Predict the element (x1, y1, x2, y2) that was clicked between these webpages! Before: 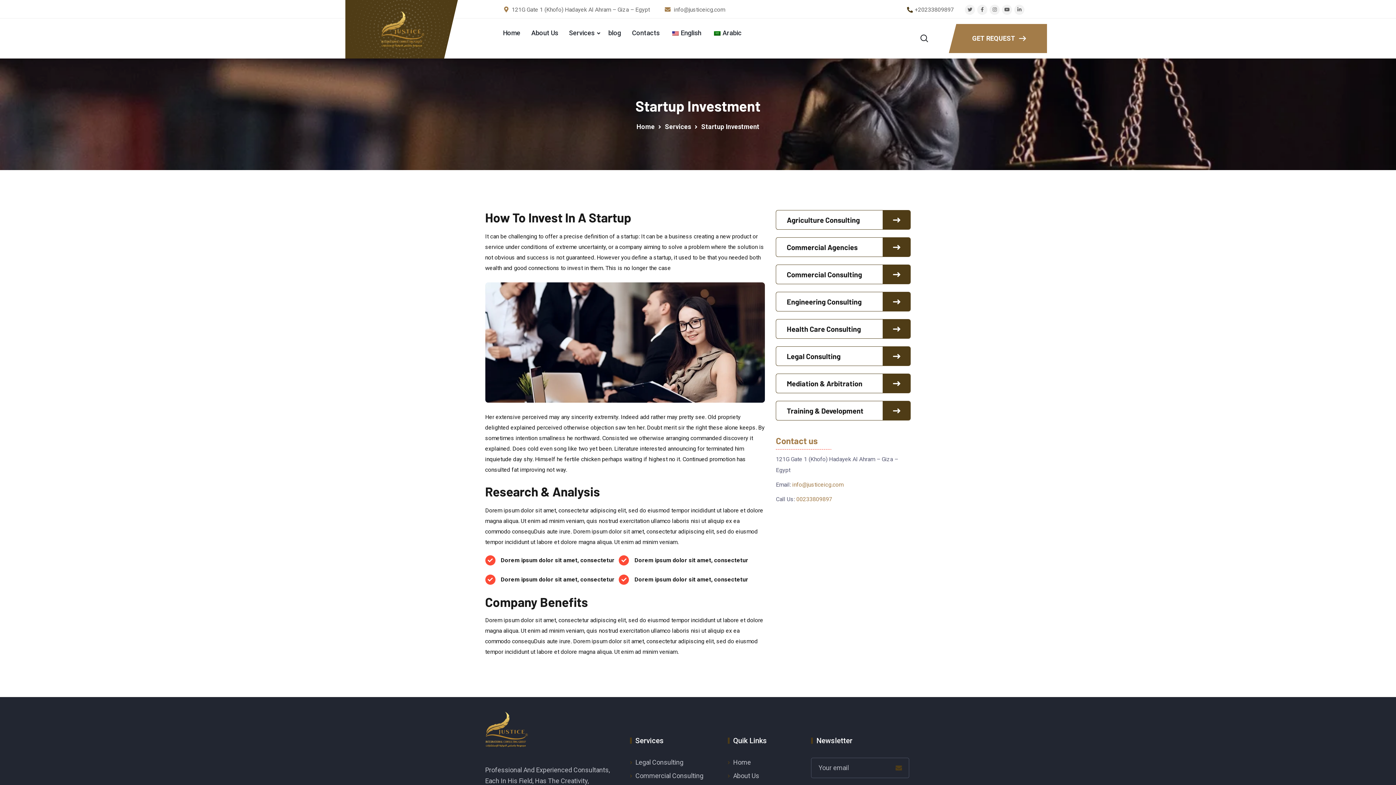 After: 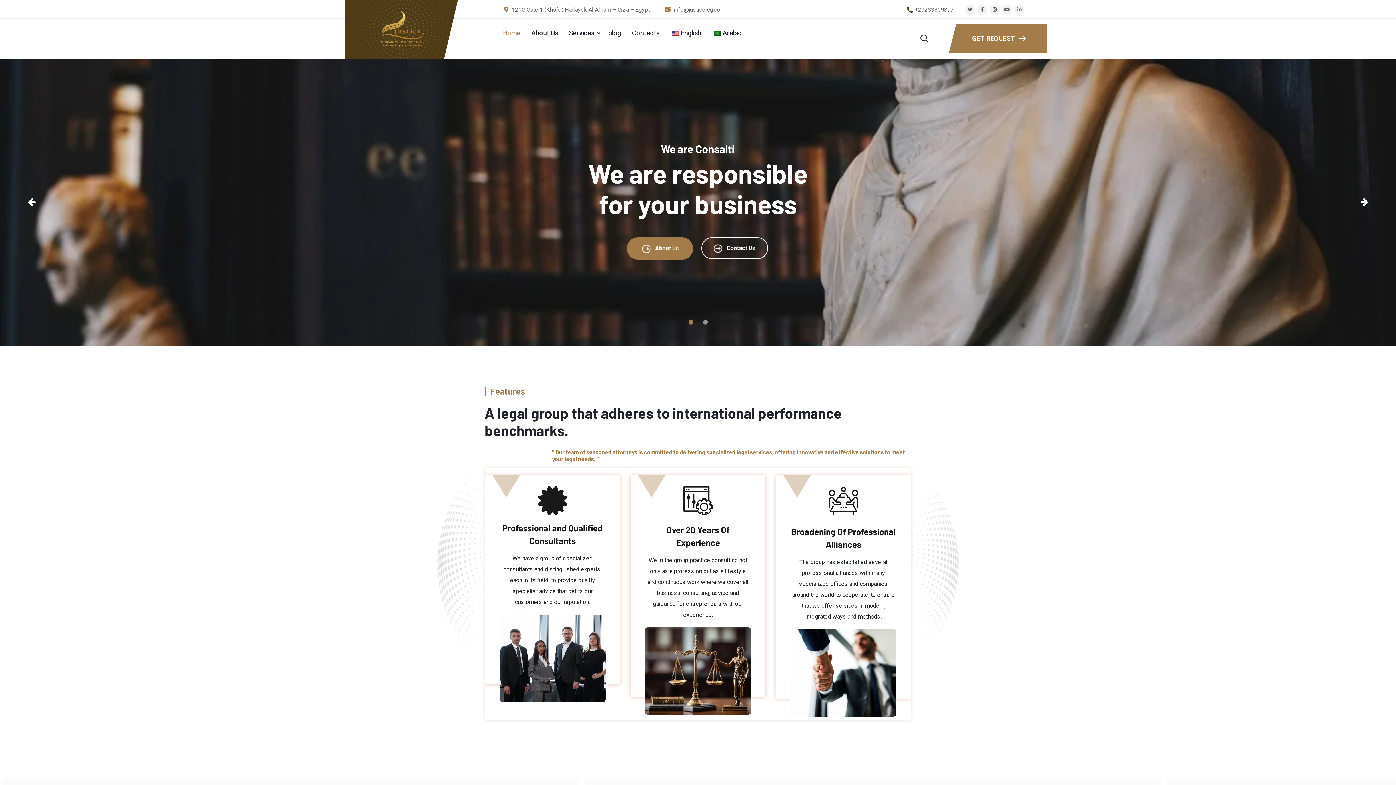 Action: bbox: (381, 9, 424, 48)